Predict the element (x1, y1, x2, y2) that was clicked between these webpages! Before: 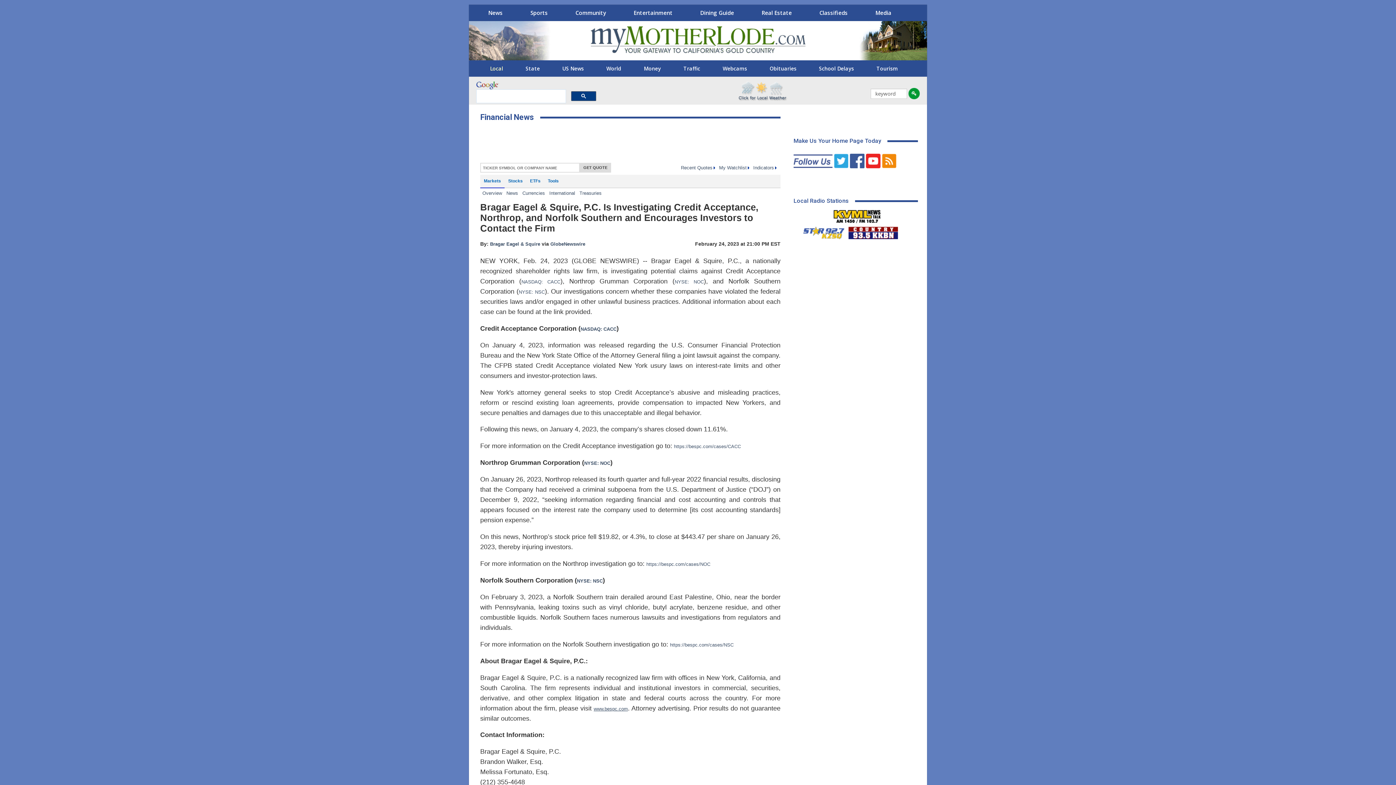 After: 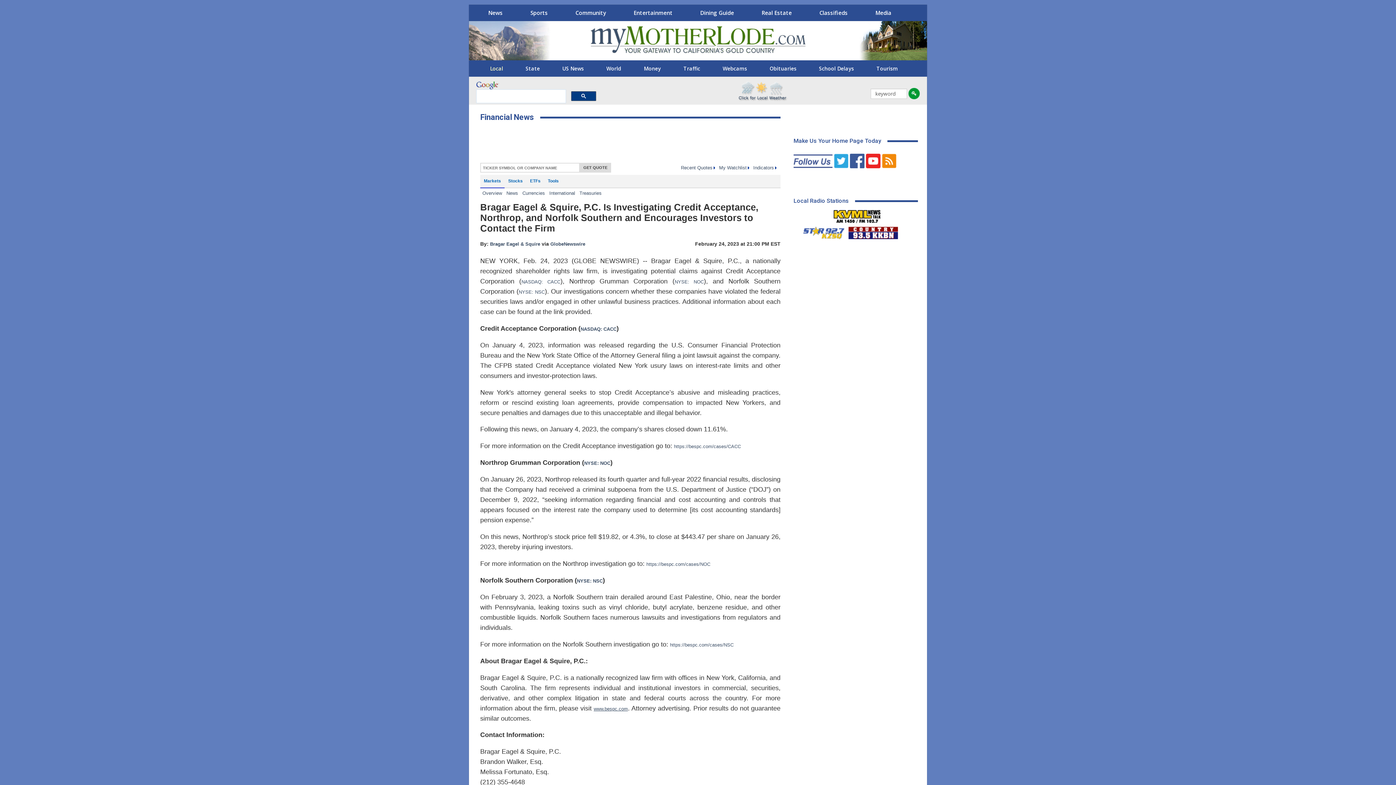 Action: label: KKBN 93.5 FM - Country bbox: (847, 227, 899, 235)